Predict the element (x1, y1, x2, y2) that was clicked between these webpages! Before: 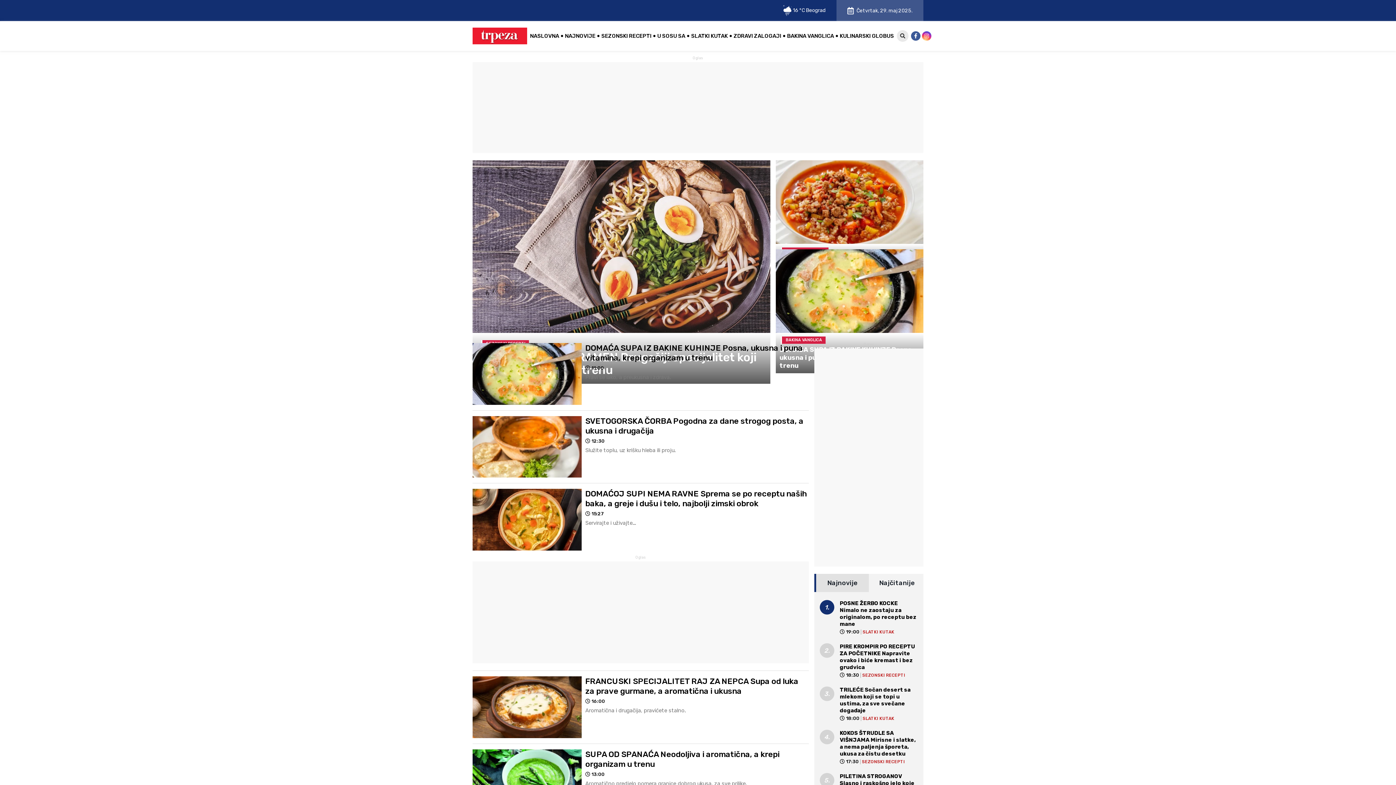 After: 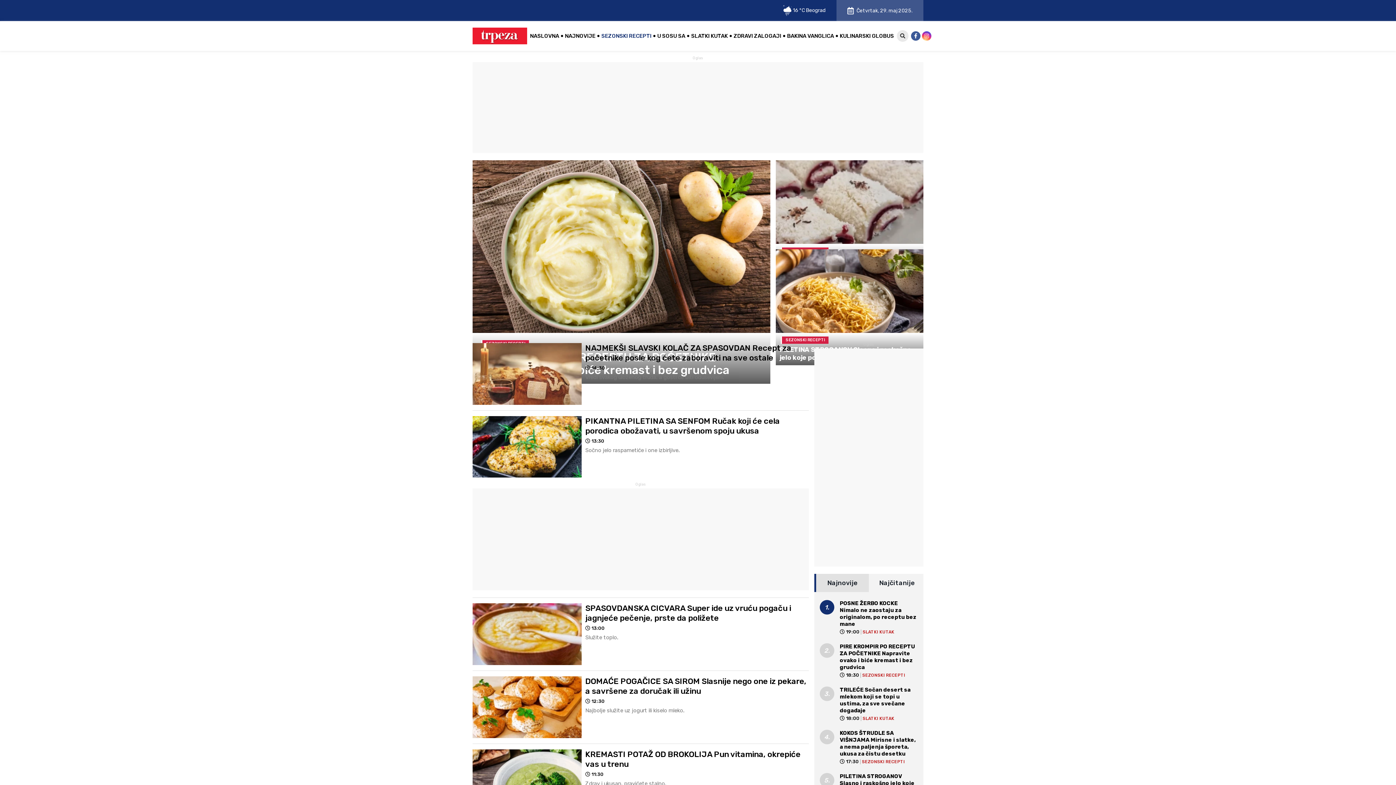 Action: label: SEZONSKI RECEPTI bbox: (860, 672, 905, 678)